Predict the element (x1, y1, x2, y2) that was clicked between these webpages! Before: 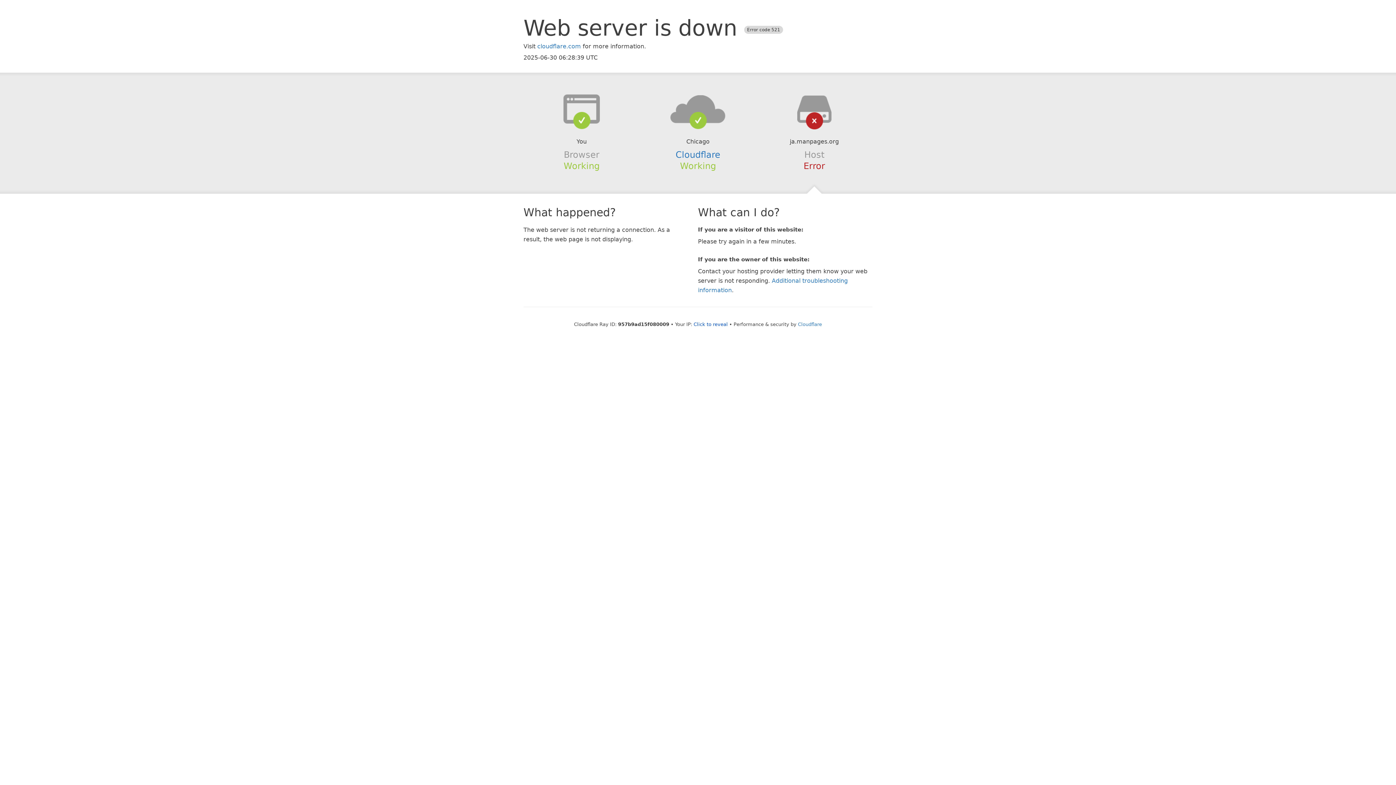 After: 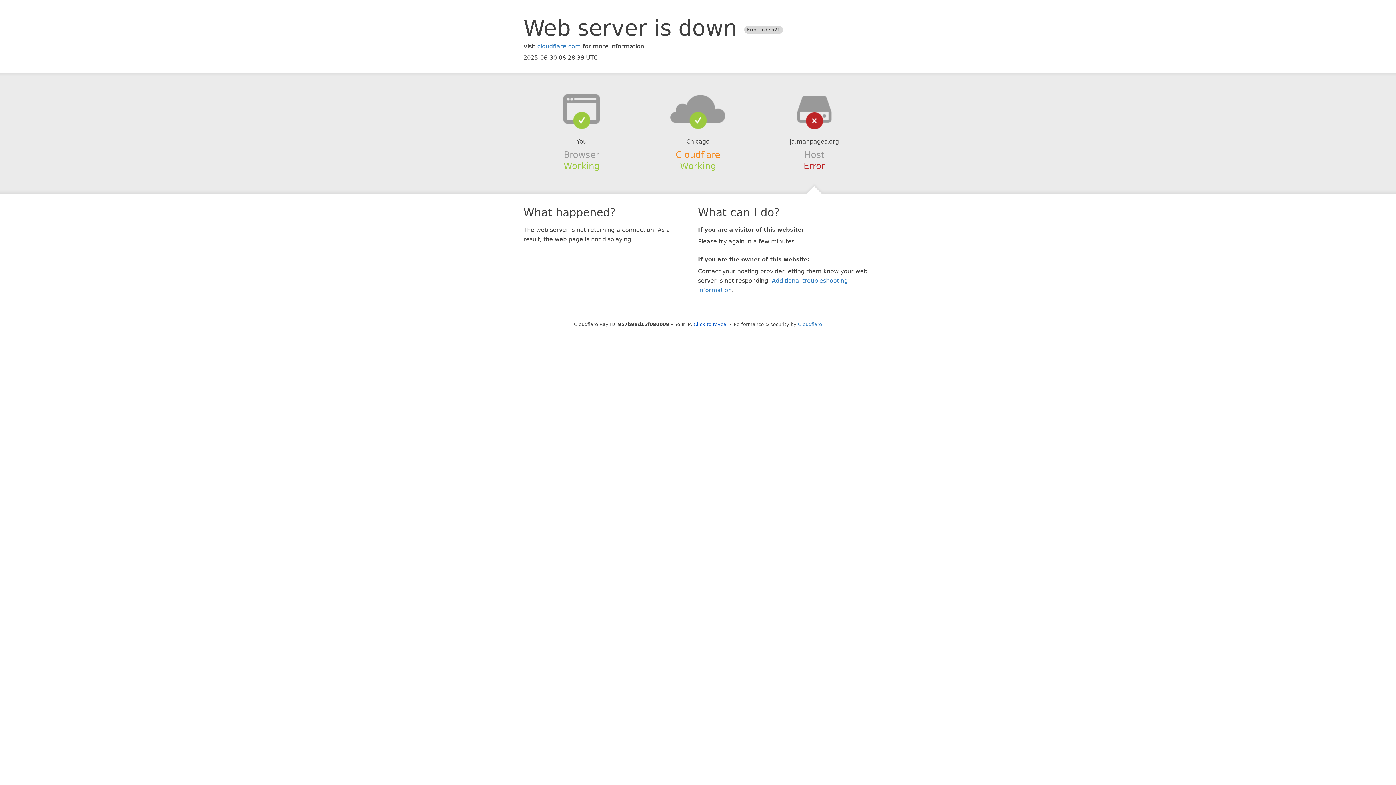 Action: bbox: (675, 149, 720, 159) label: Cloudflare